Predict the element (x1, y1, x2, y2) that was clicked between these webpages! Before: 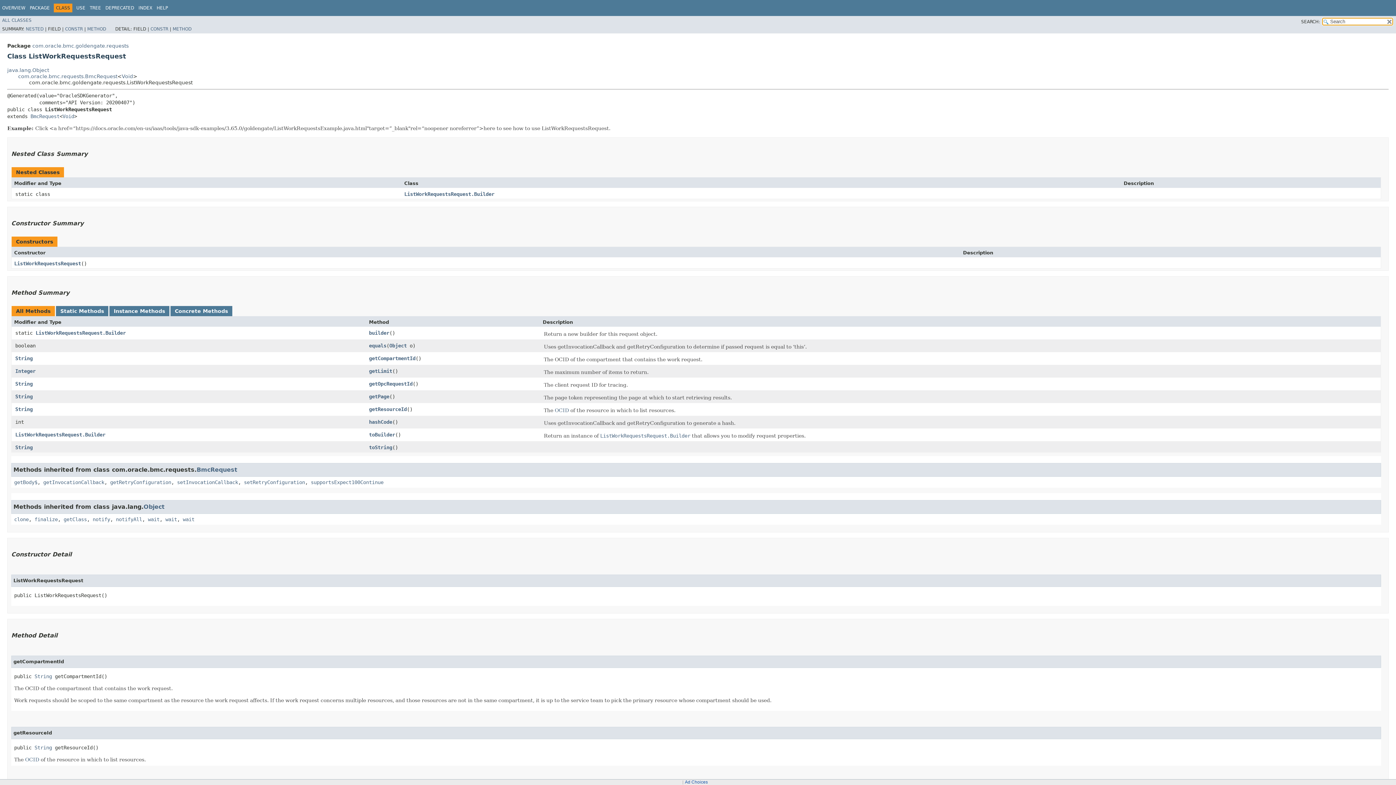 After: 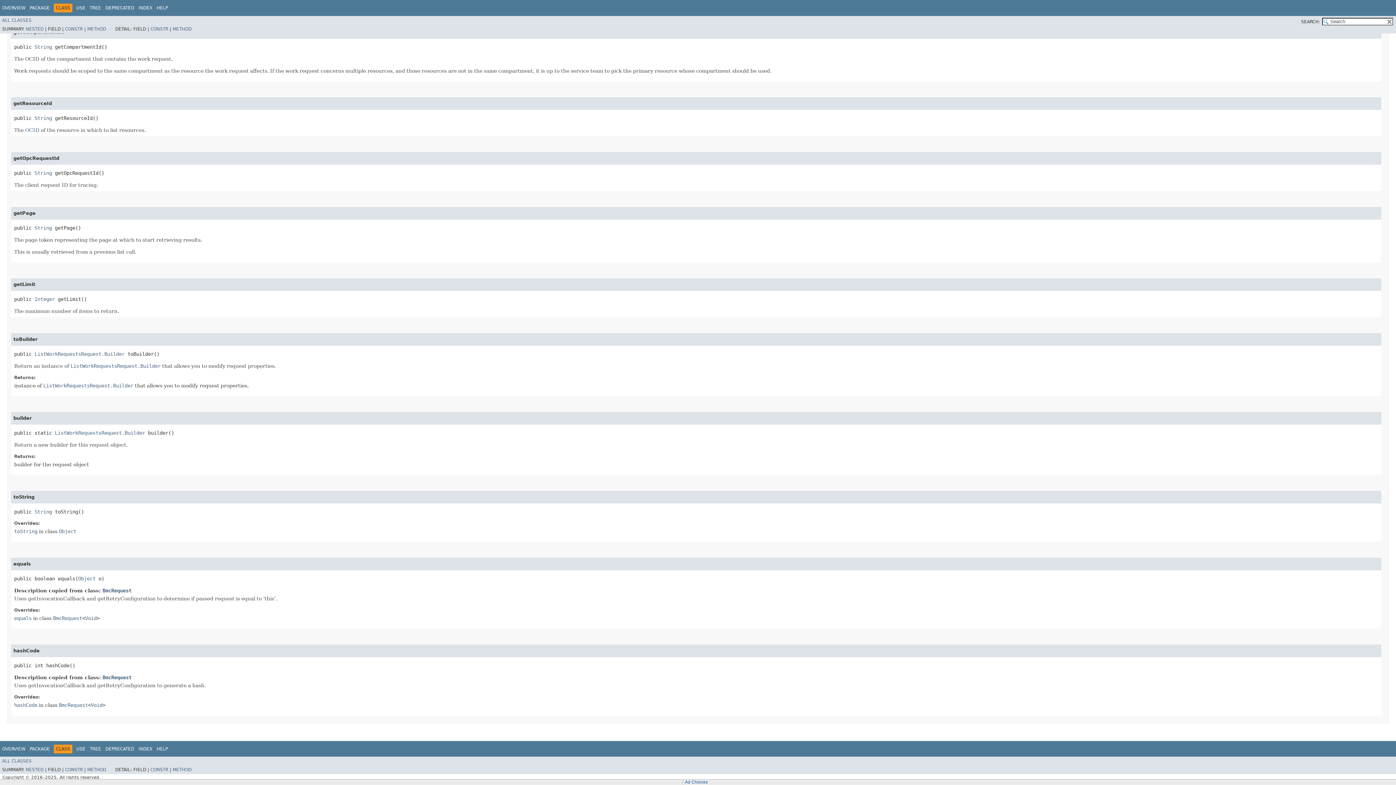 Action: label: toBuilder bbox: (369, 431, 395, 437)